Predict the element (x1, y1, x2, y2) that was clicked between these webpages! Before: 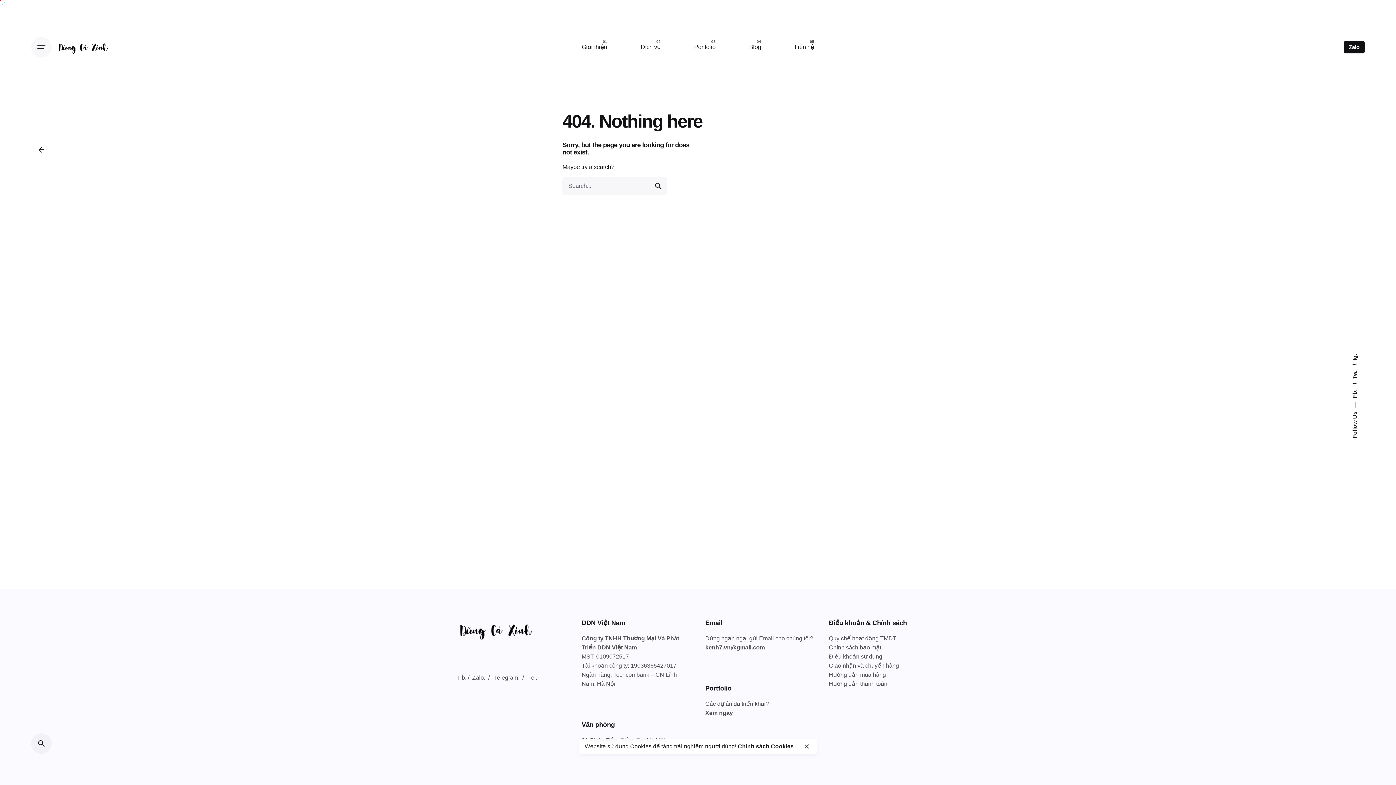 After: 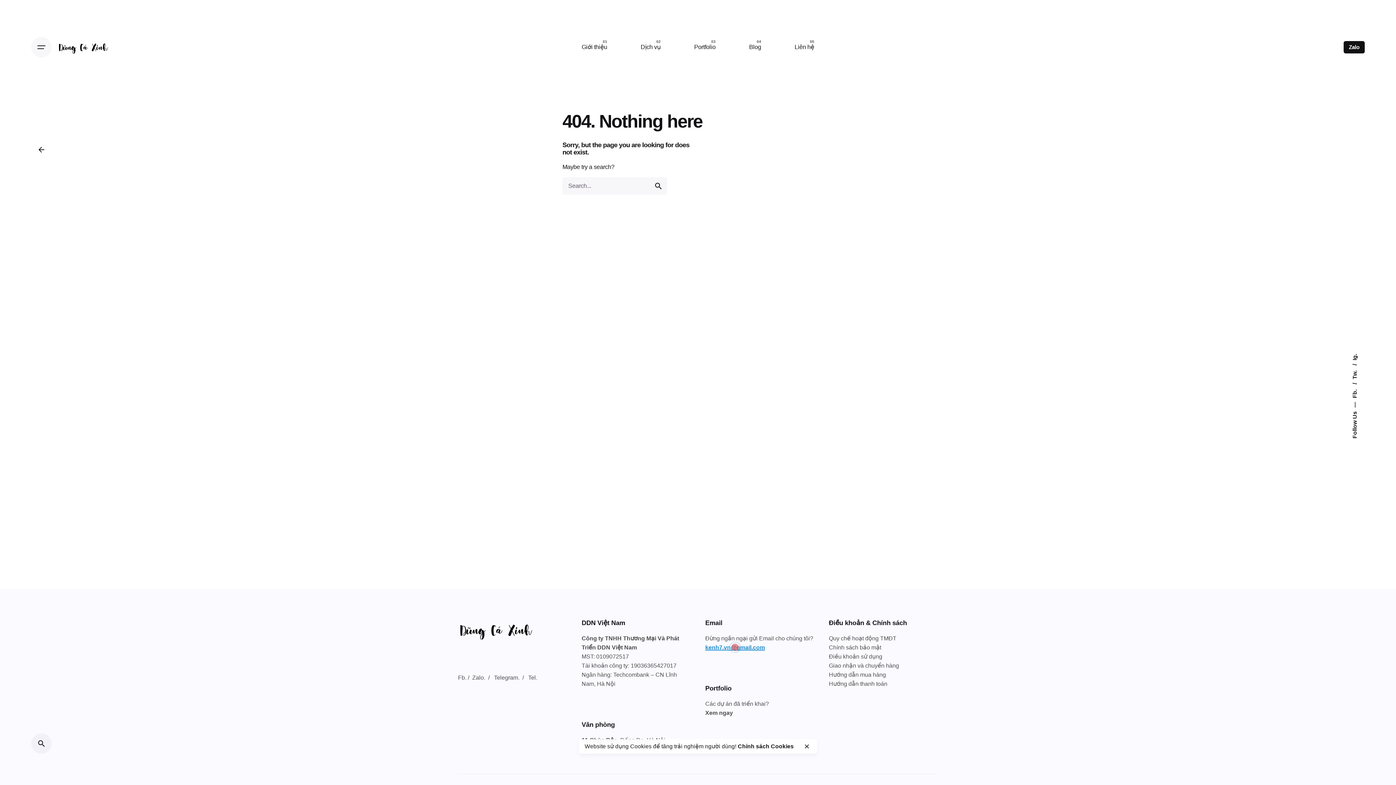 Action: bbox: (705, 644, 765, 650) label: kenh7.vn@gmail.com